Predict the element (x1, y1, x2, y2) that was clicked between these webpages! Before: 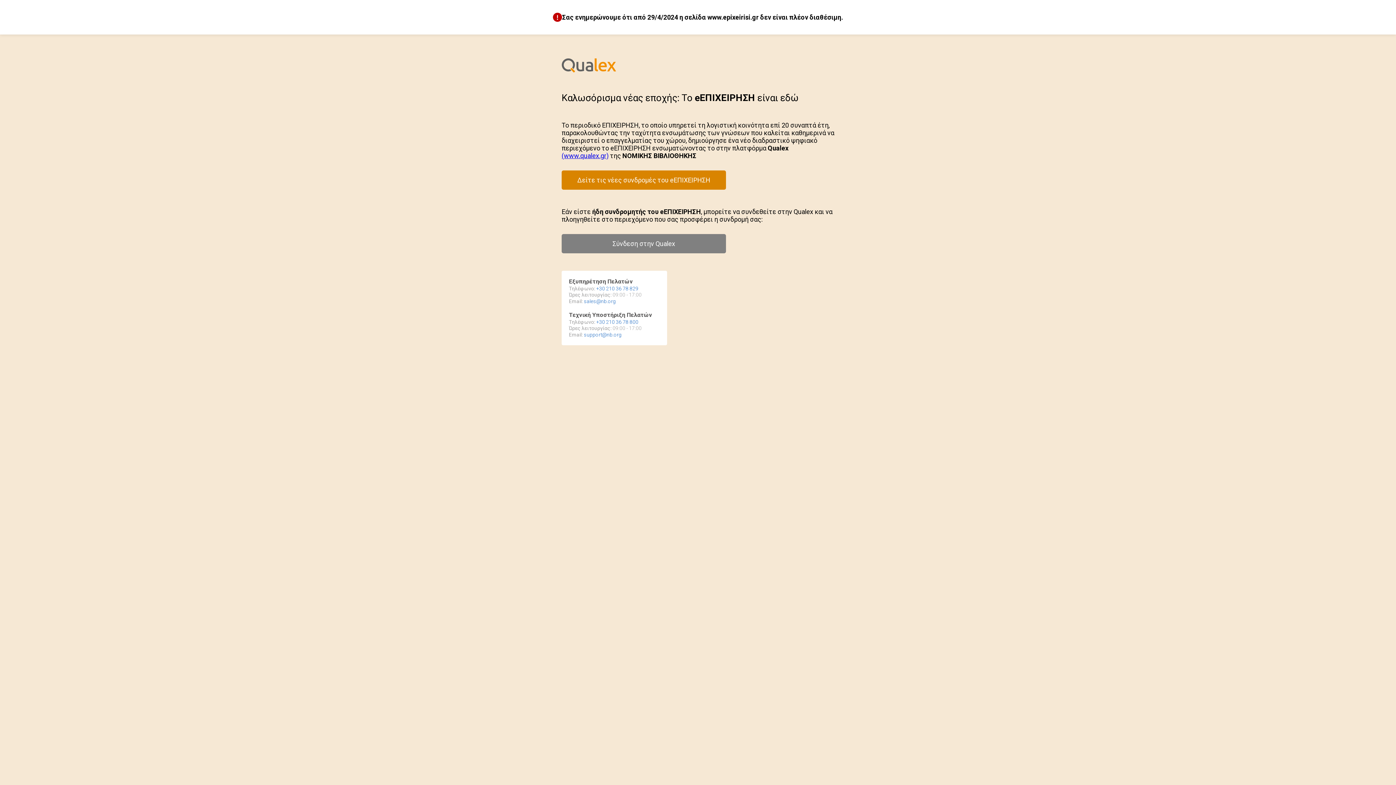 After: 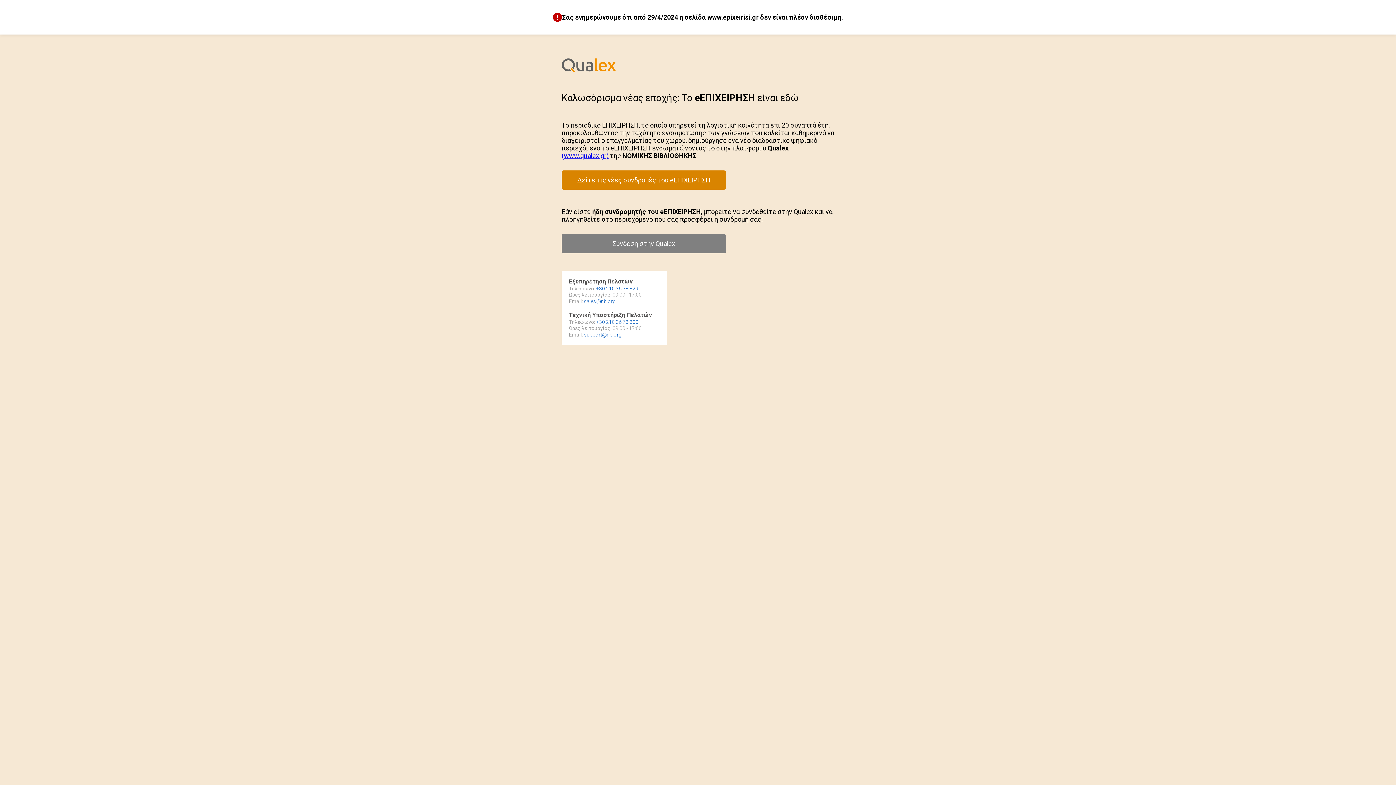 Action: bbox: (561, 152, 608, 159) label: (www.qualex.gr)